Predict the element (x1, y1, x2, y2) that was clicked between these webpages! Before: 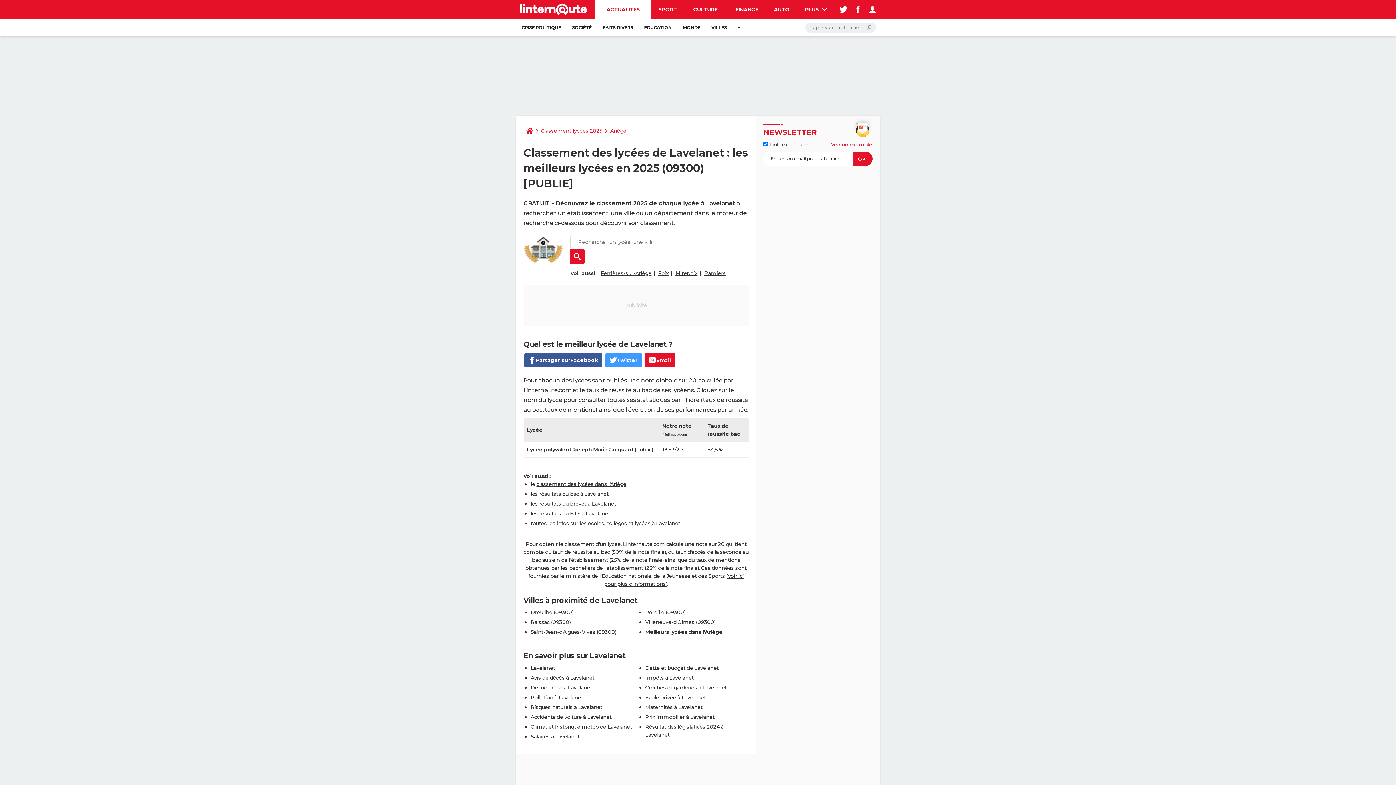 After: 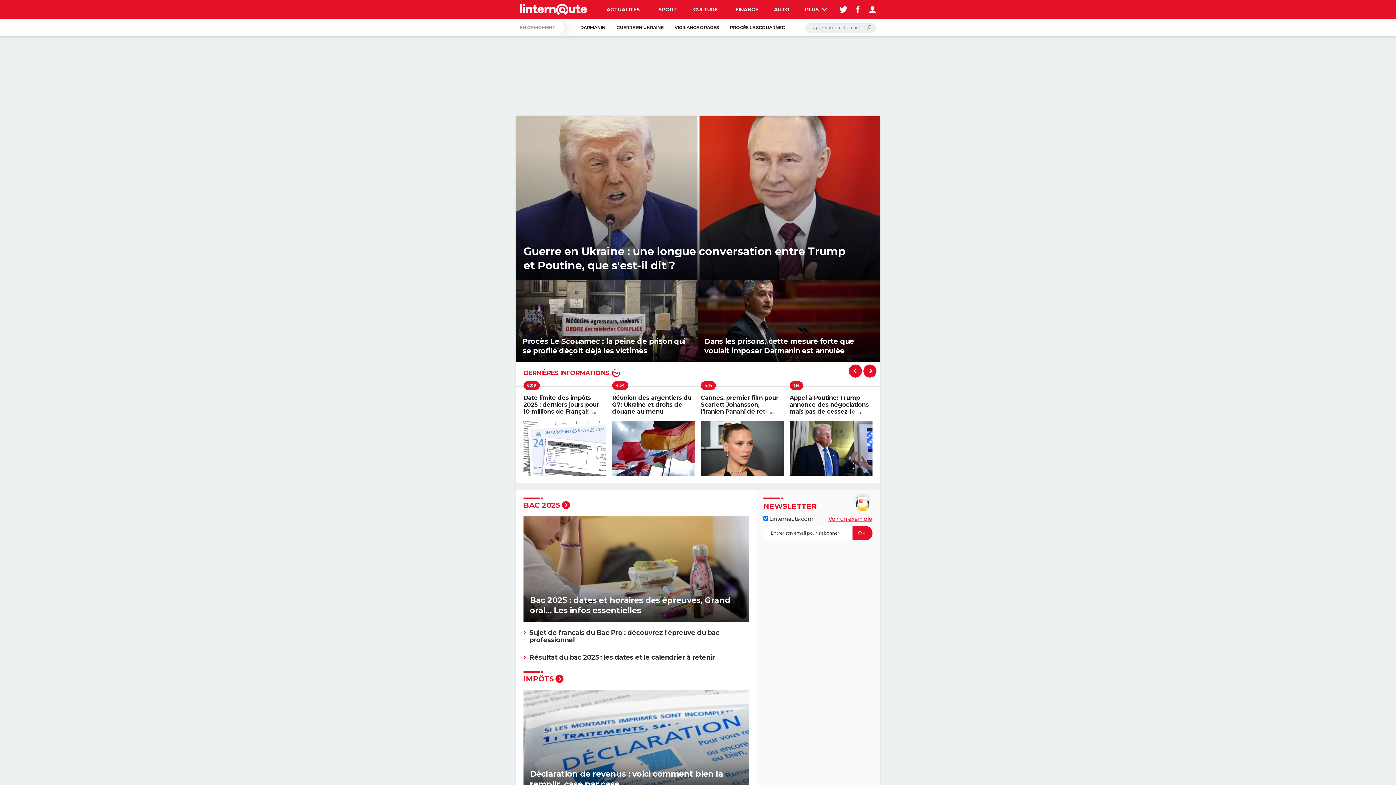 Action: bbox: (523, 123, 536, 138)